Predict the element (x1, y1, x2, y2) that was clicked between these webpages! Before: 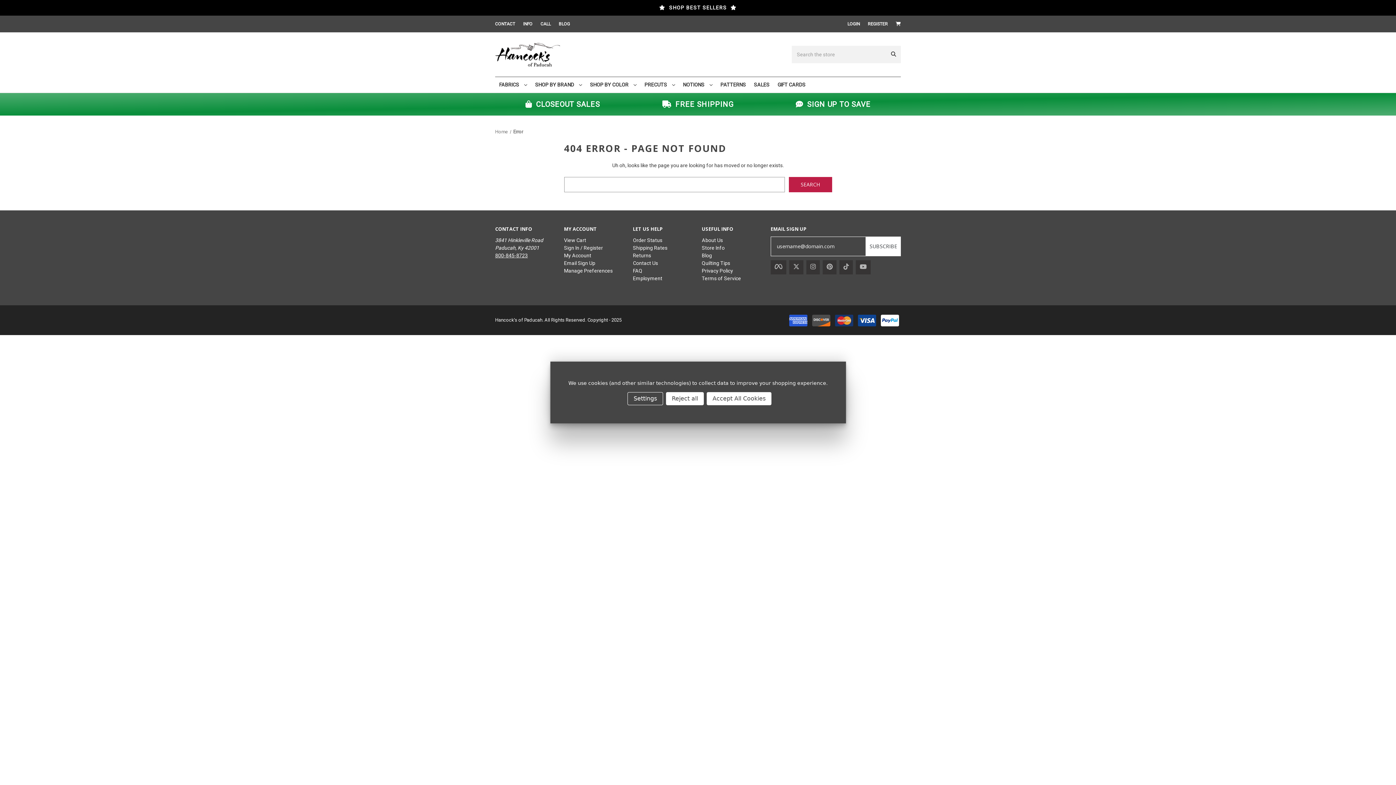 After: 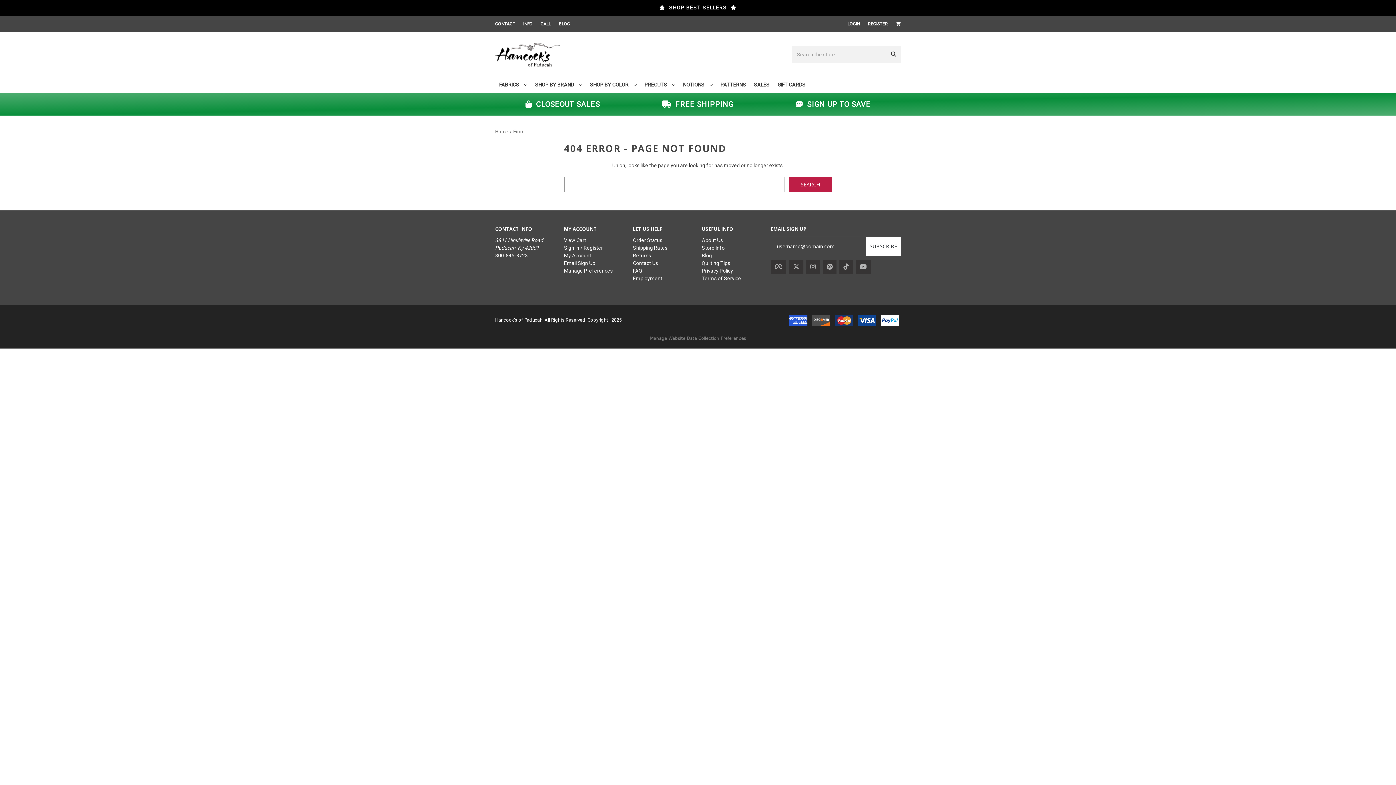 Action: label: Accept All Cookies bbox: (706, 392, 771, 405)